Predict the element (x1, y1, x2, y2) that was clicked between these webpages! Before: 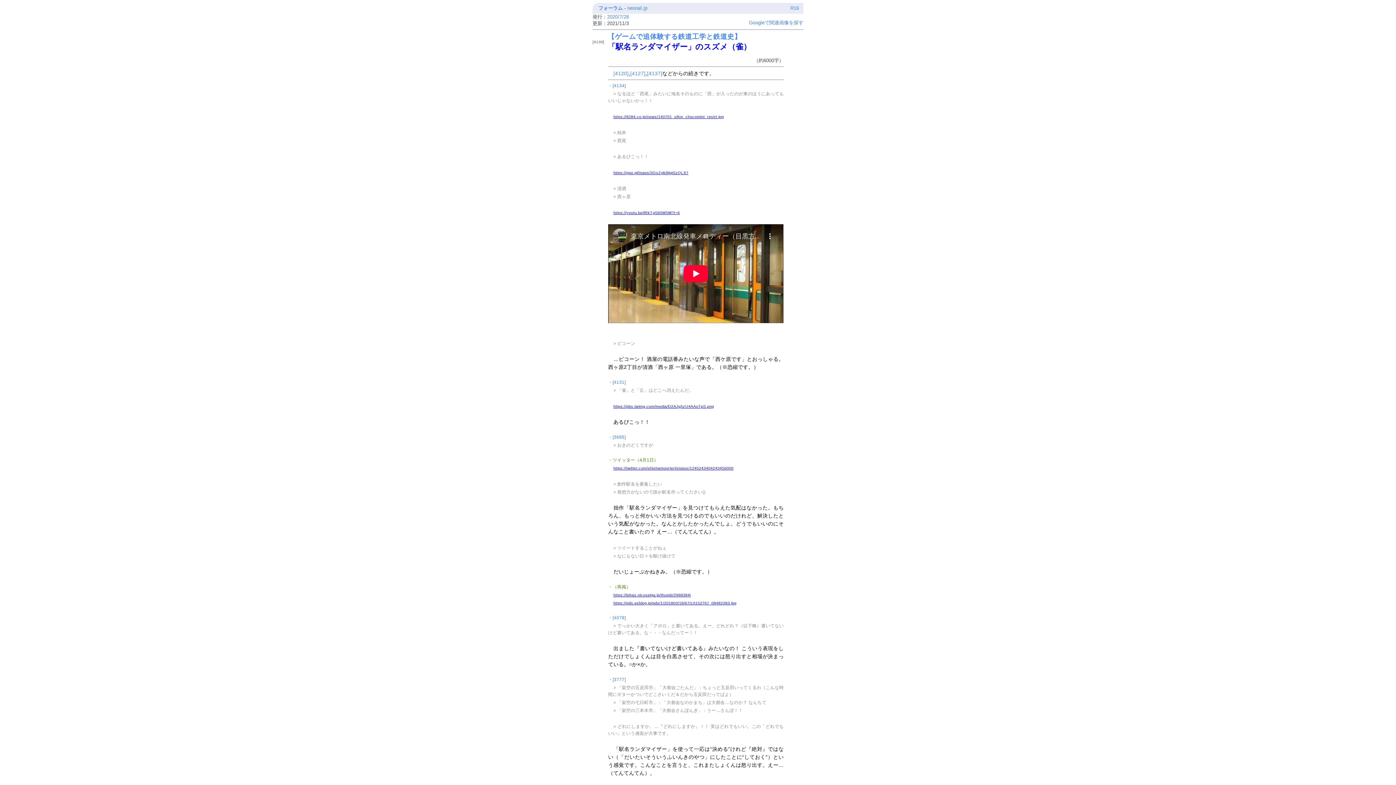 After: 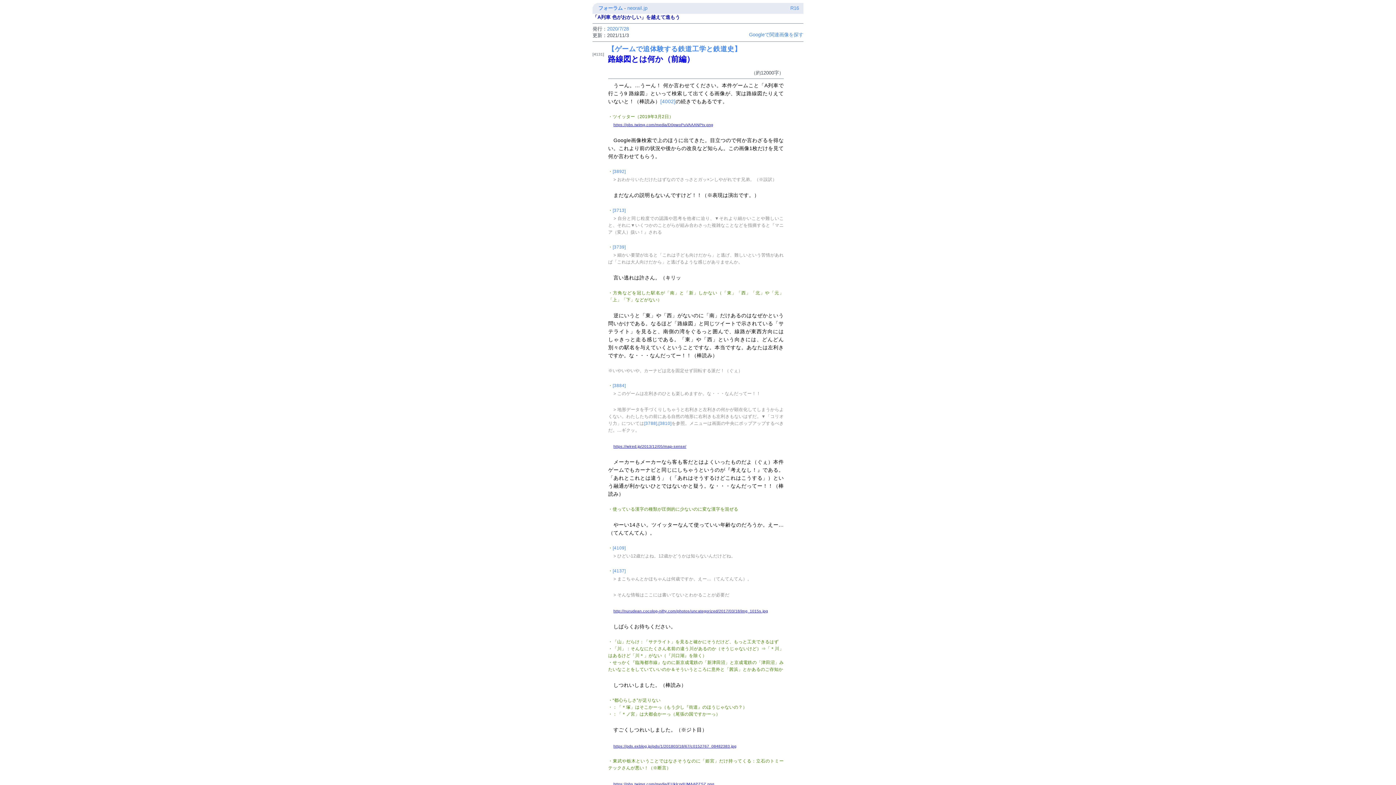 Action: label: [4131] bbox: (612, 379, 625, 385)